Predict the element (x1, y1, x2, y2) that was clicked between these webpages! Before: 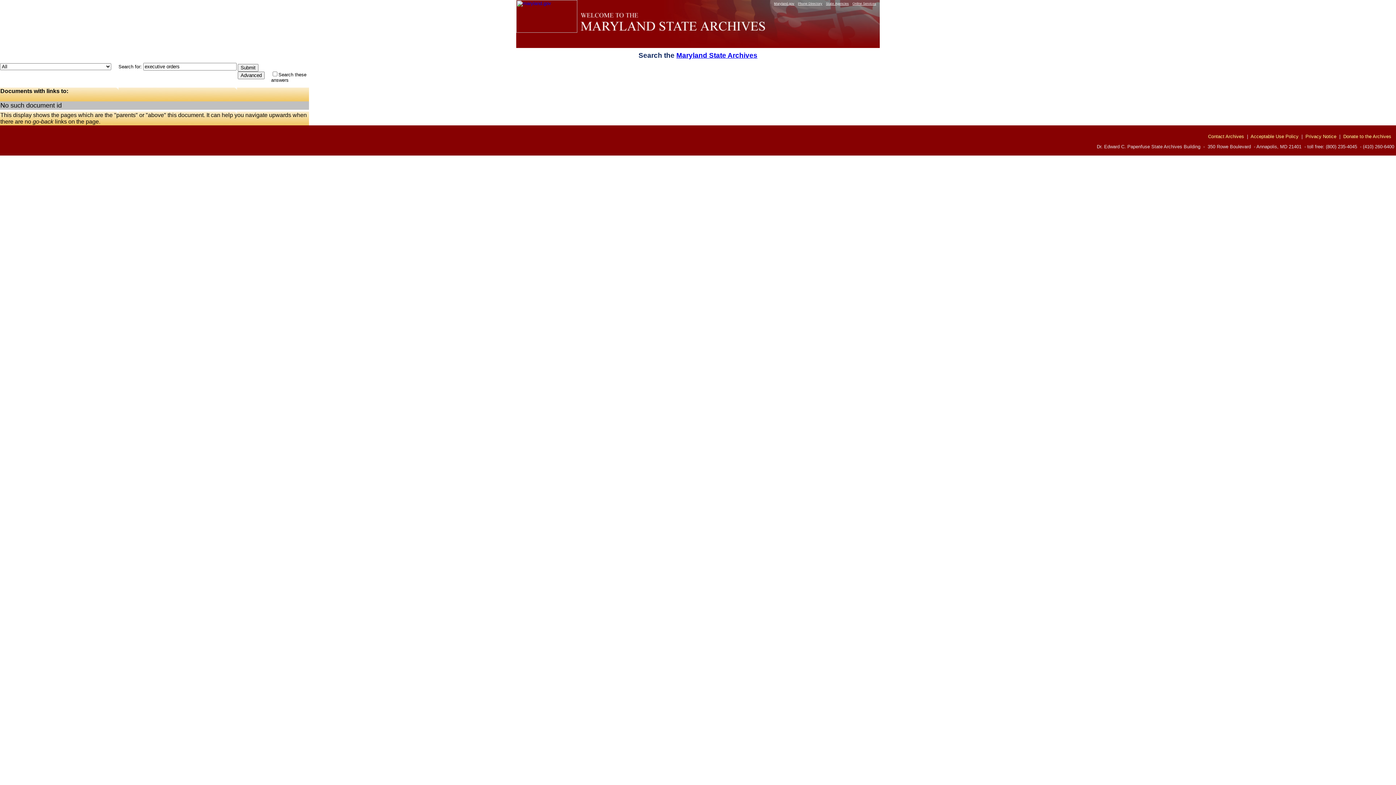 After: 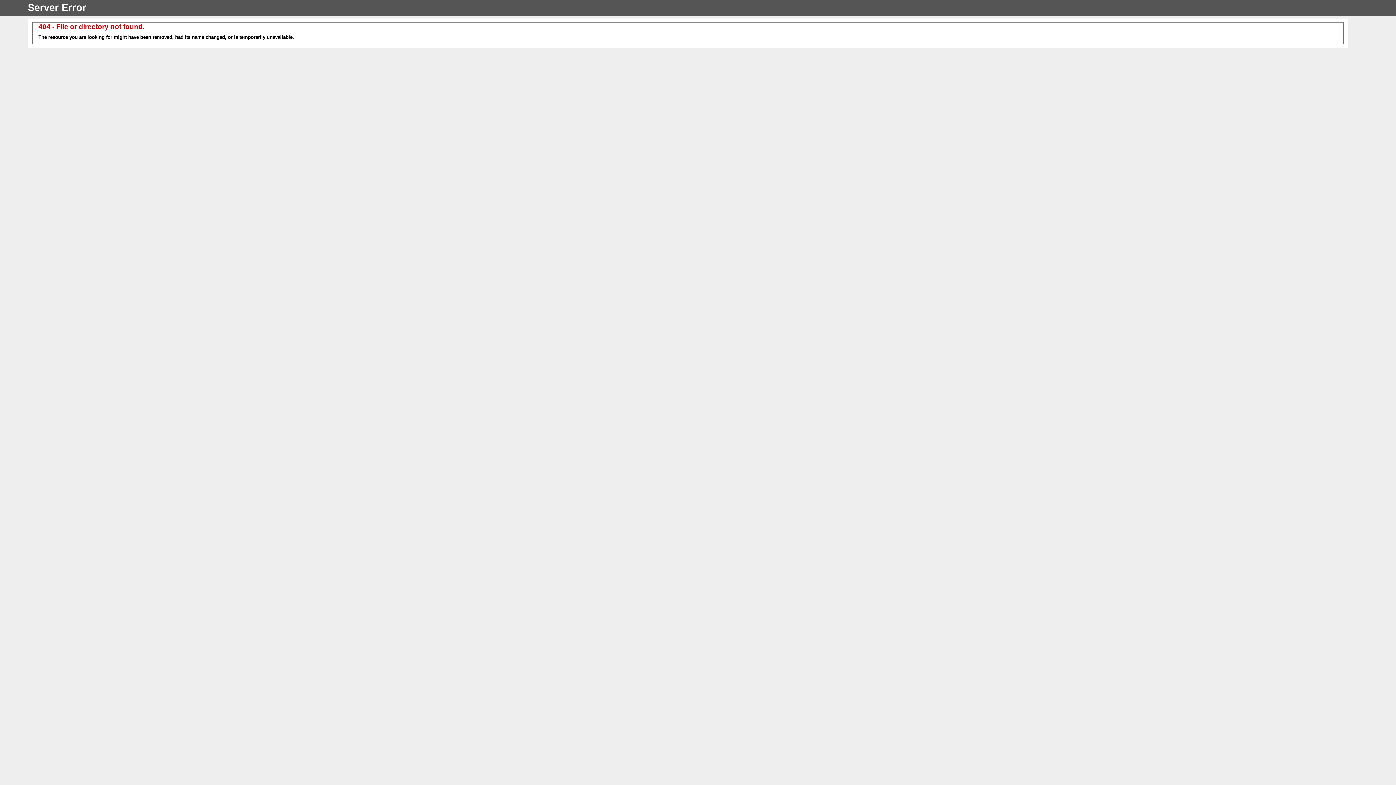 Action: label: Privacy Notice bbox: (1305, 133, 1336, 139)